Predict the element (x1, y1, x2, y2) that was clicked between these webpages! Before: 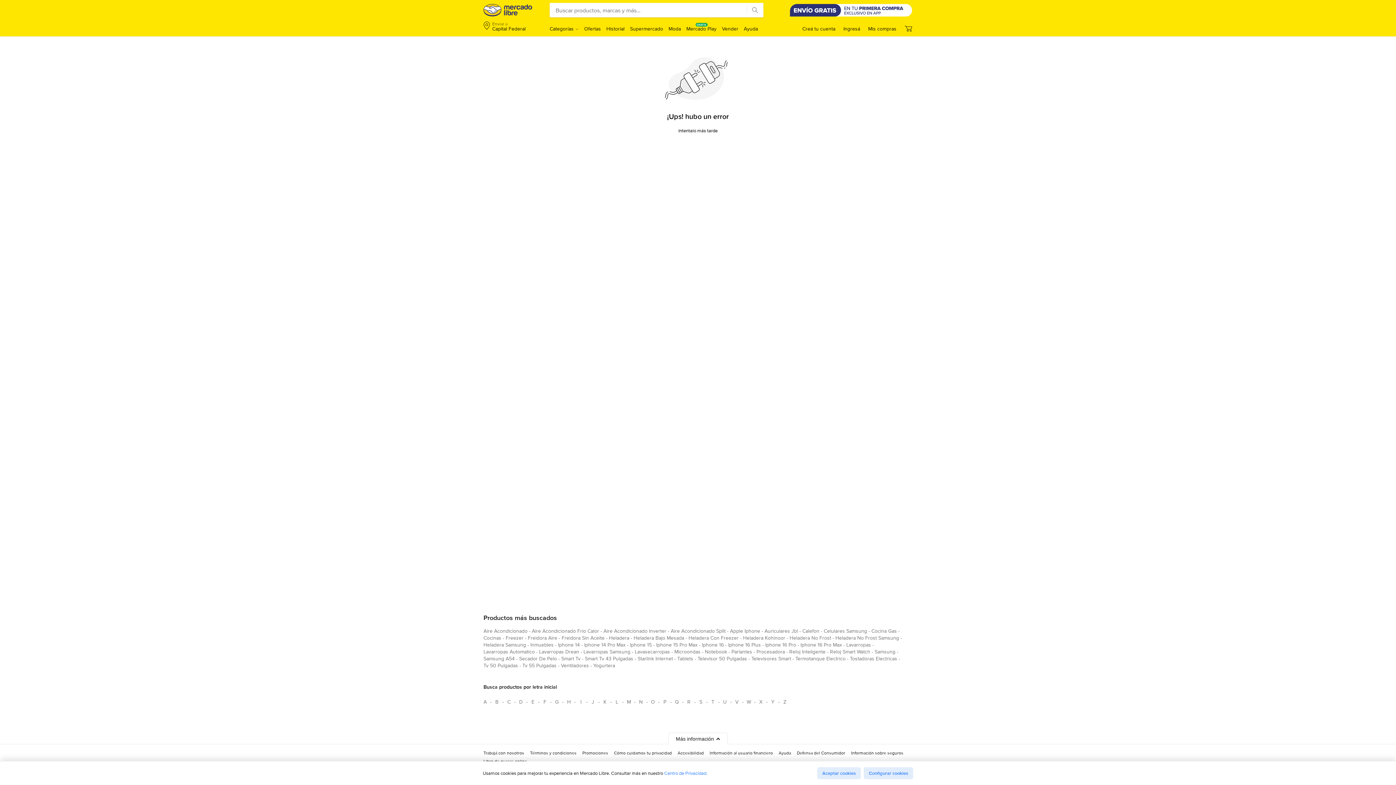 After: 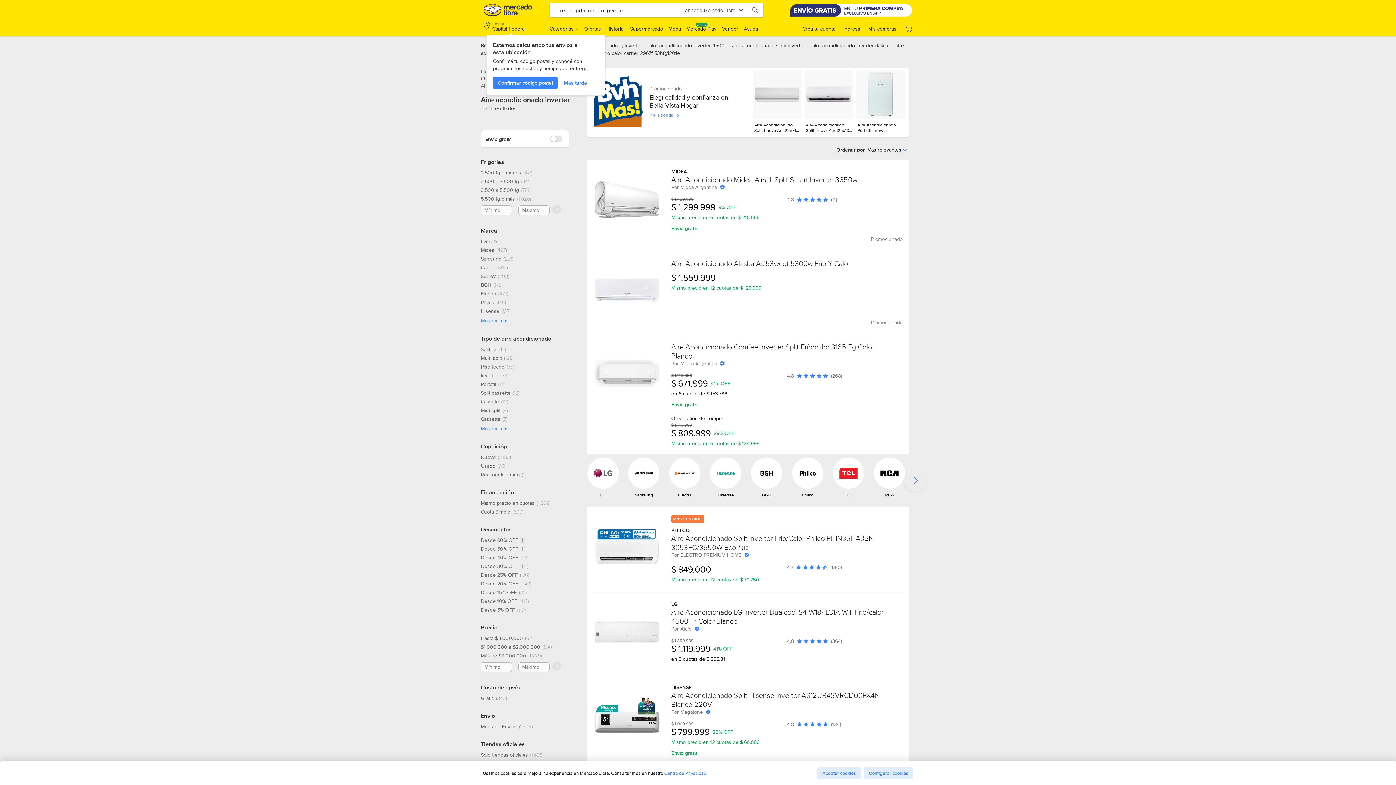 Action: label: aire acondicionado inverter bbox: (603, 627, 666, 637)